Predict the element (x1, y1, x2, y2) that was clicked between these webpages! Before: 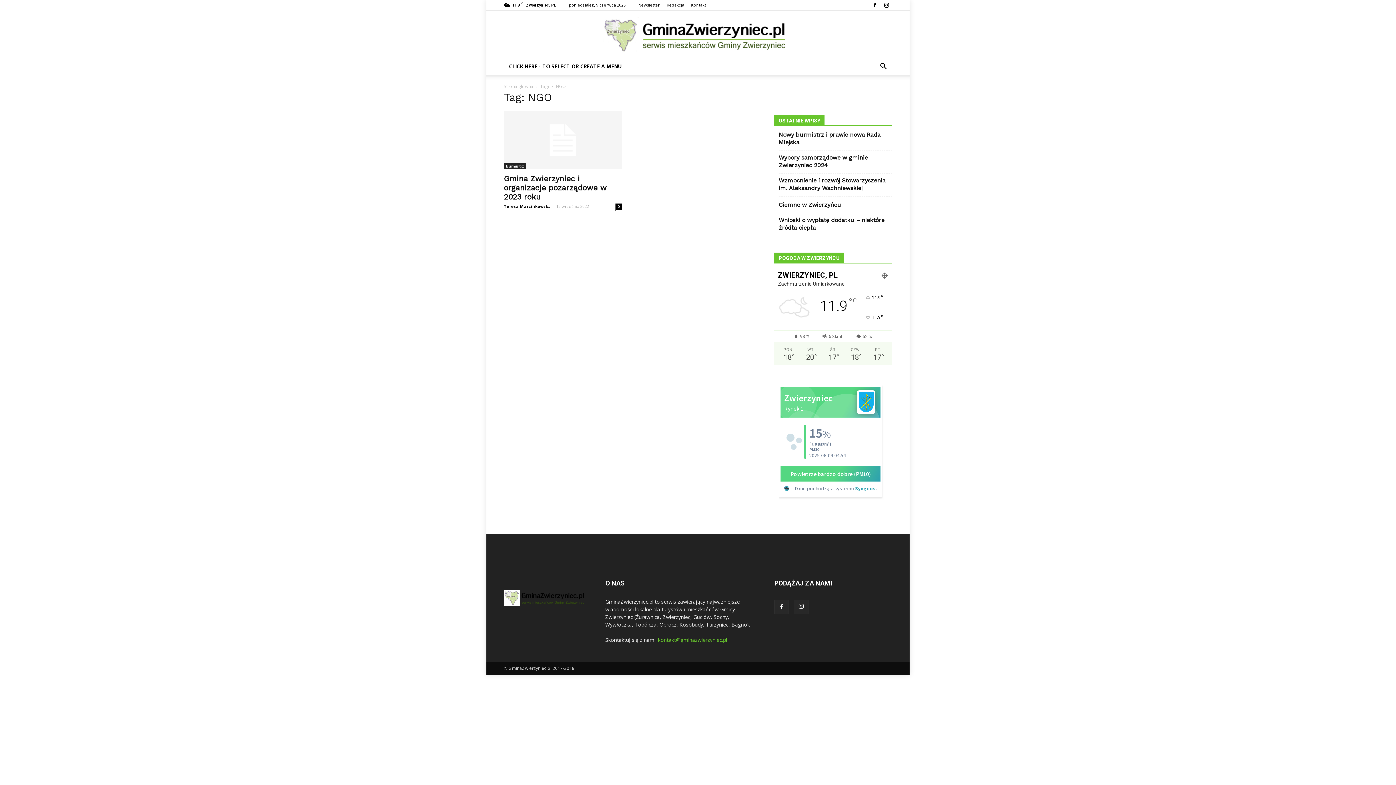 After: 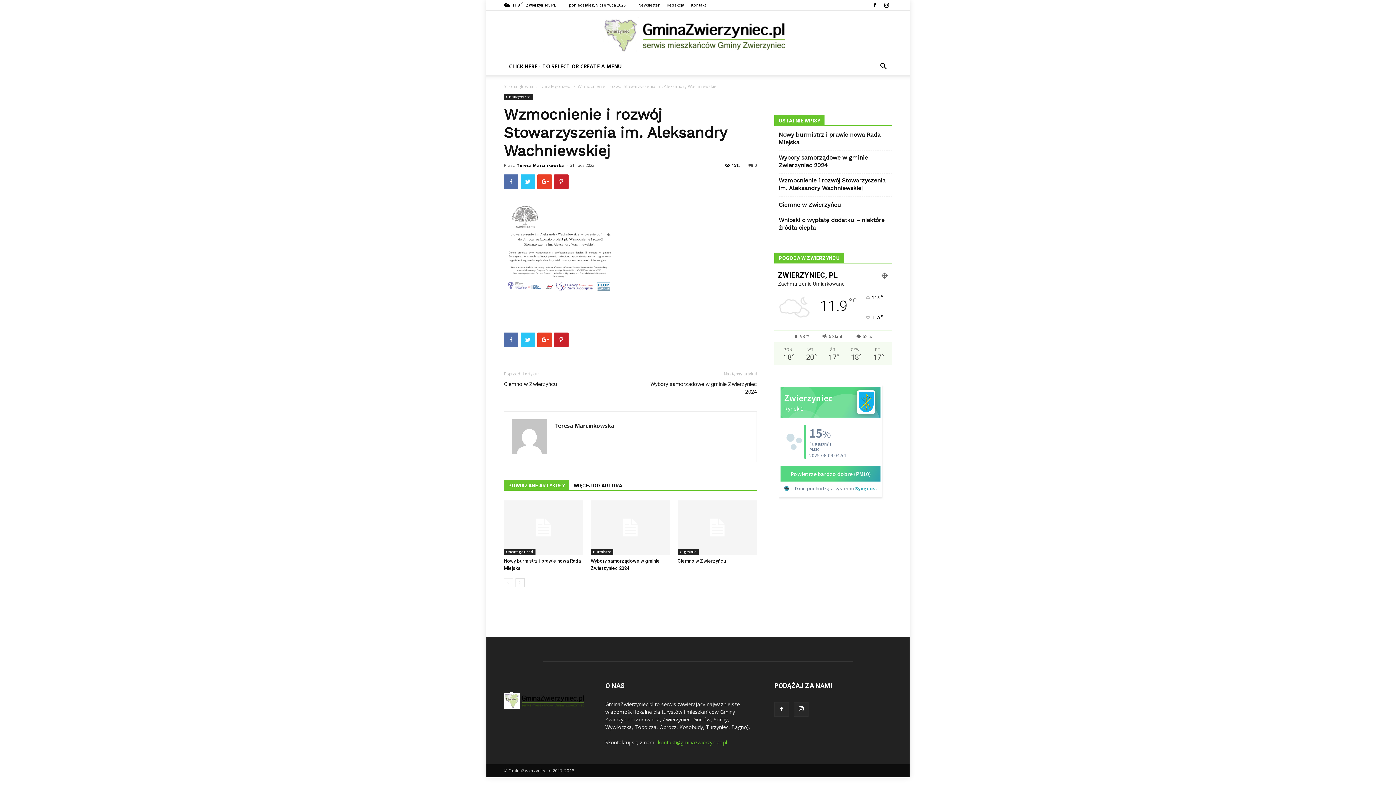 Action: label: Wzmocnienie i rozwój Stowarzyszenia im. Aleksandry Wachniewskiej bbox: (778, 176, 892, 192)